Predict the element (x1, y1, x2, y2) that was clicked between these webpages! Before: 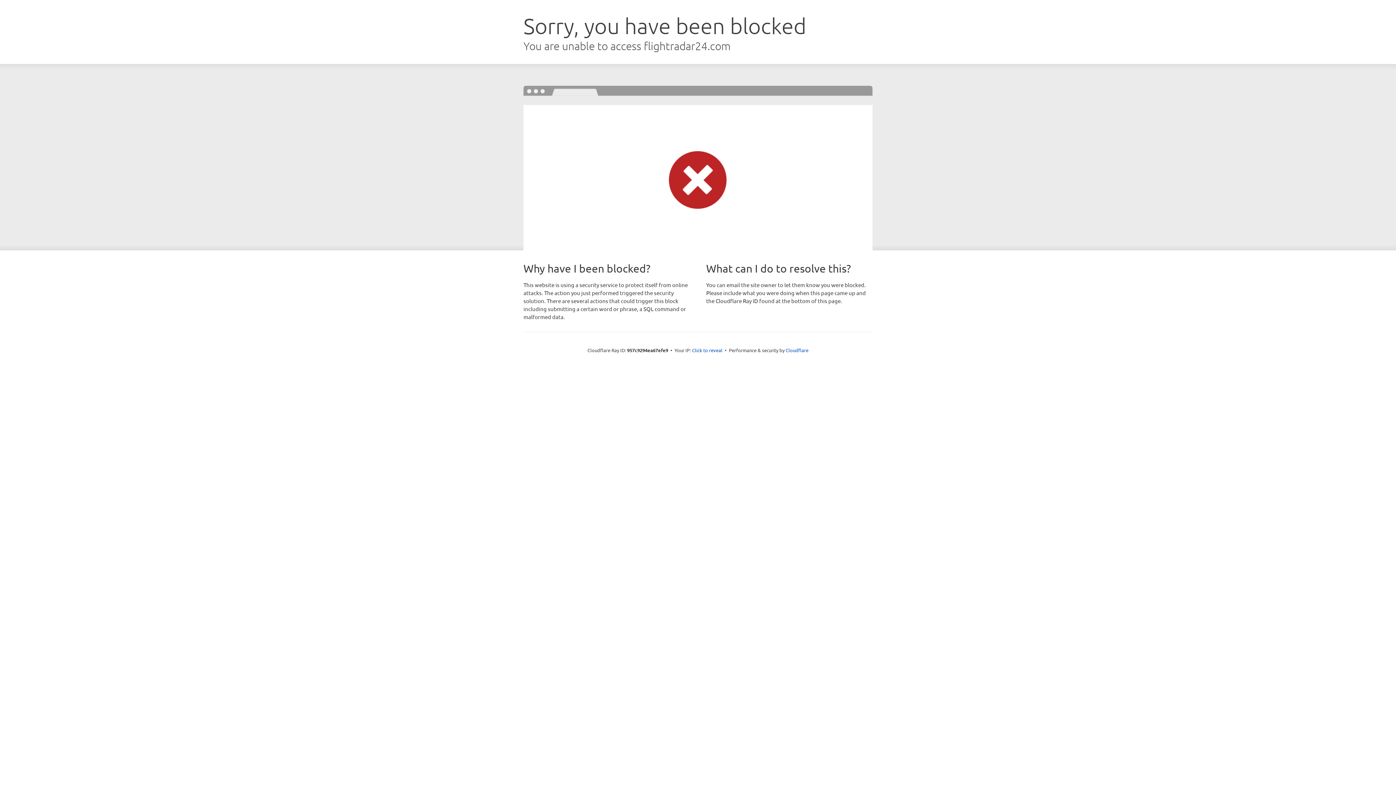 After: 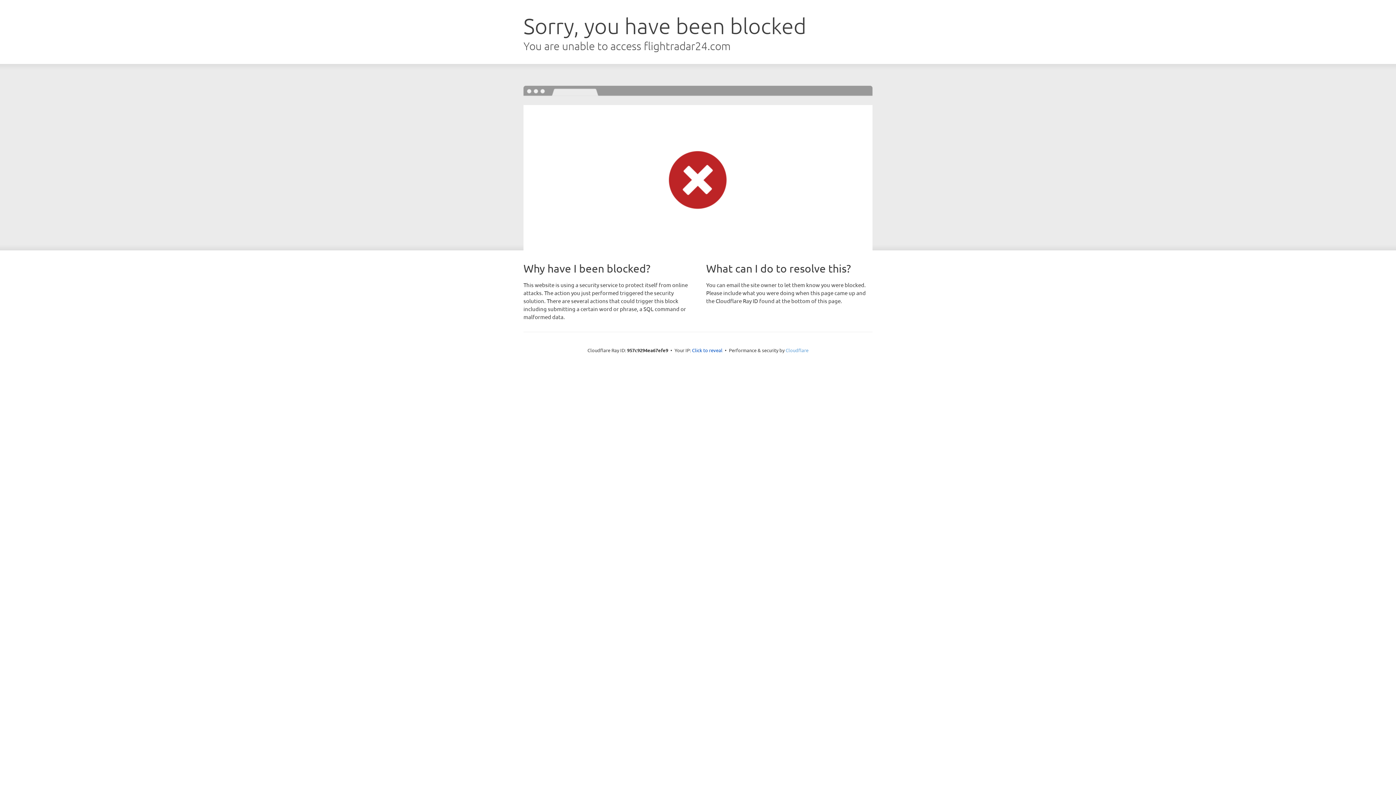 Action: bbox: (785, 347, 808, 353) label: Cloudflare